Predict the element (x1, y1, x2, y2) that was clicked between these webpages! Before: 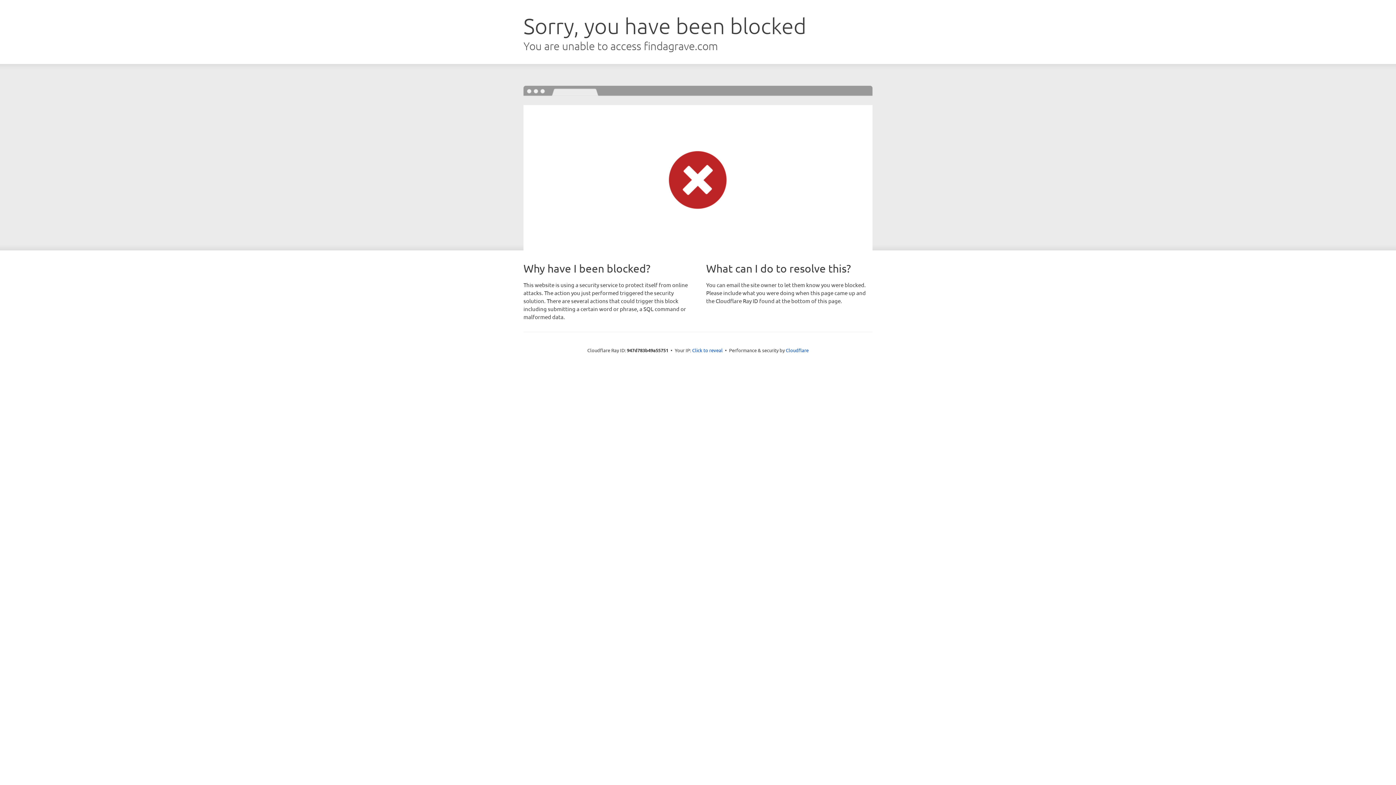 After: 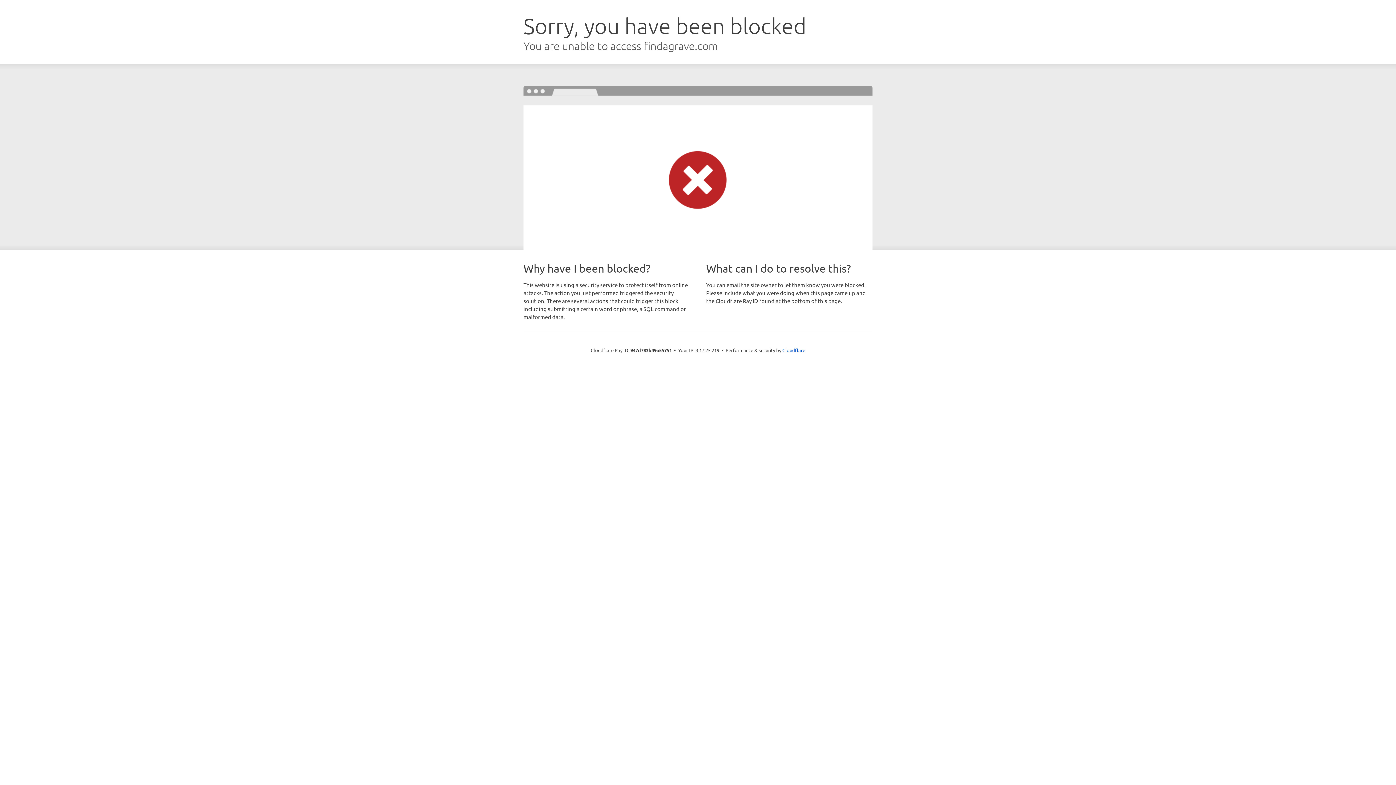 Action: label: Click to reveal bbox: (692, 346, 722, 353)